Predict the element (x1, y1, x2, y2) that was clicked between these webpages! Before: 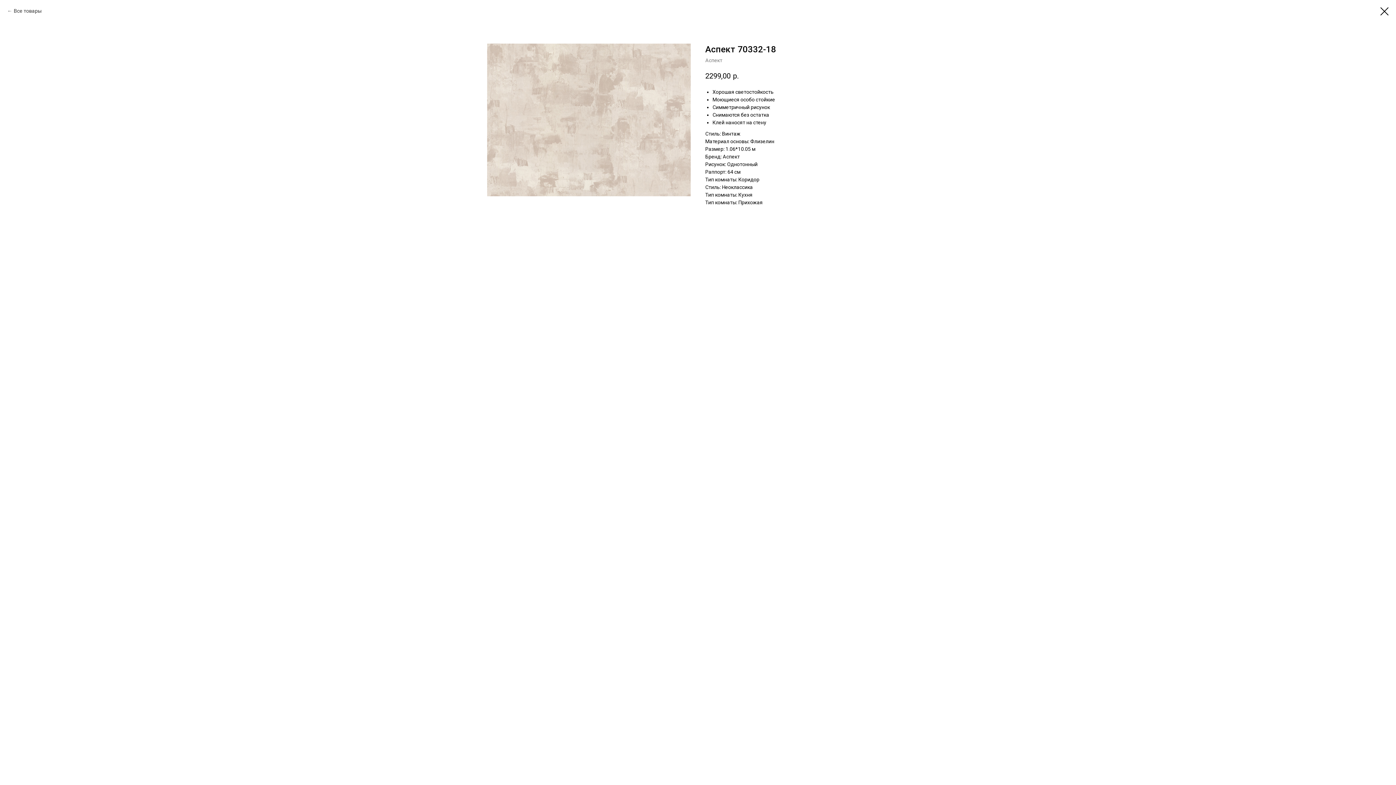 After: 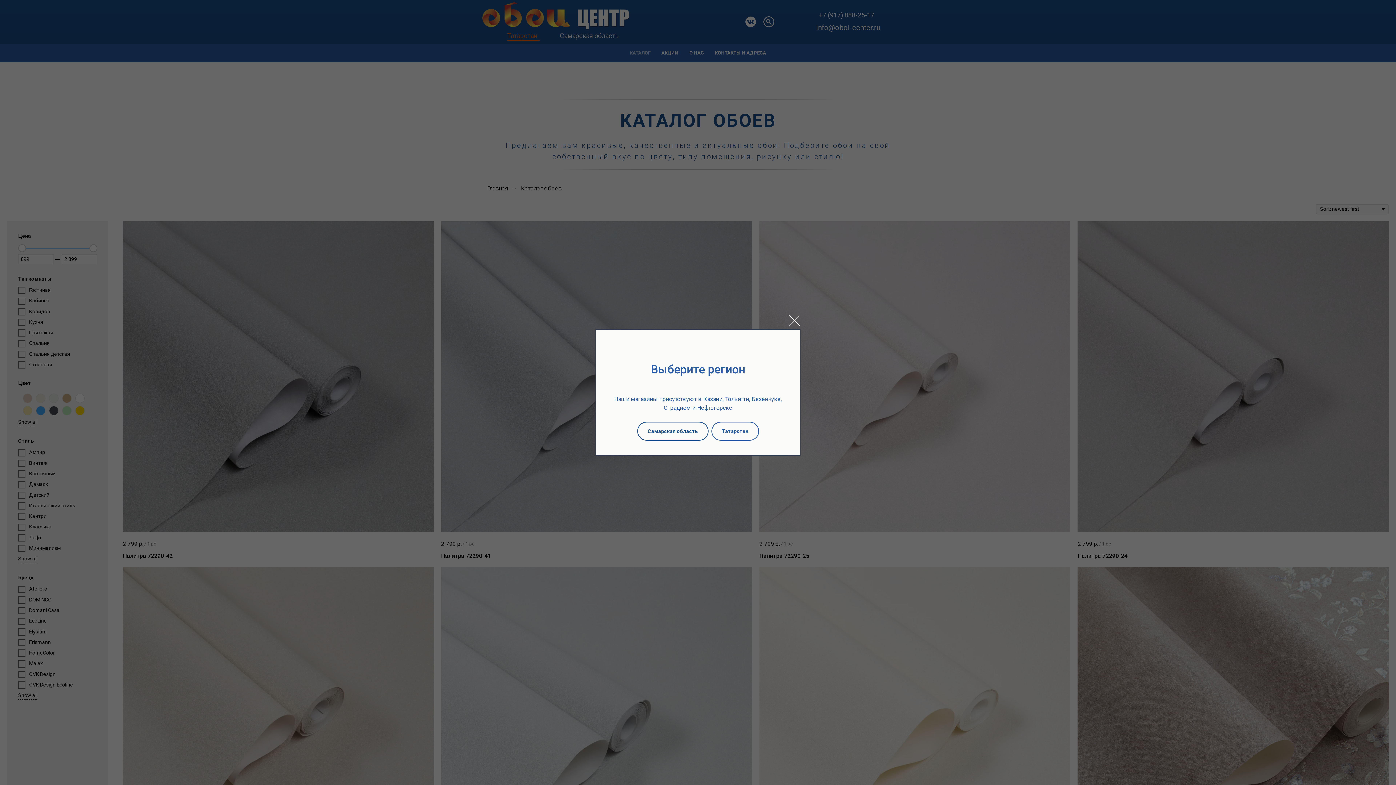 Action: label: Все товары bbox: (7, 7, 41, 14)